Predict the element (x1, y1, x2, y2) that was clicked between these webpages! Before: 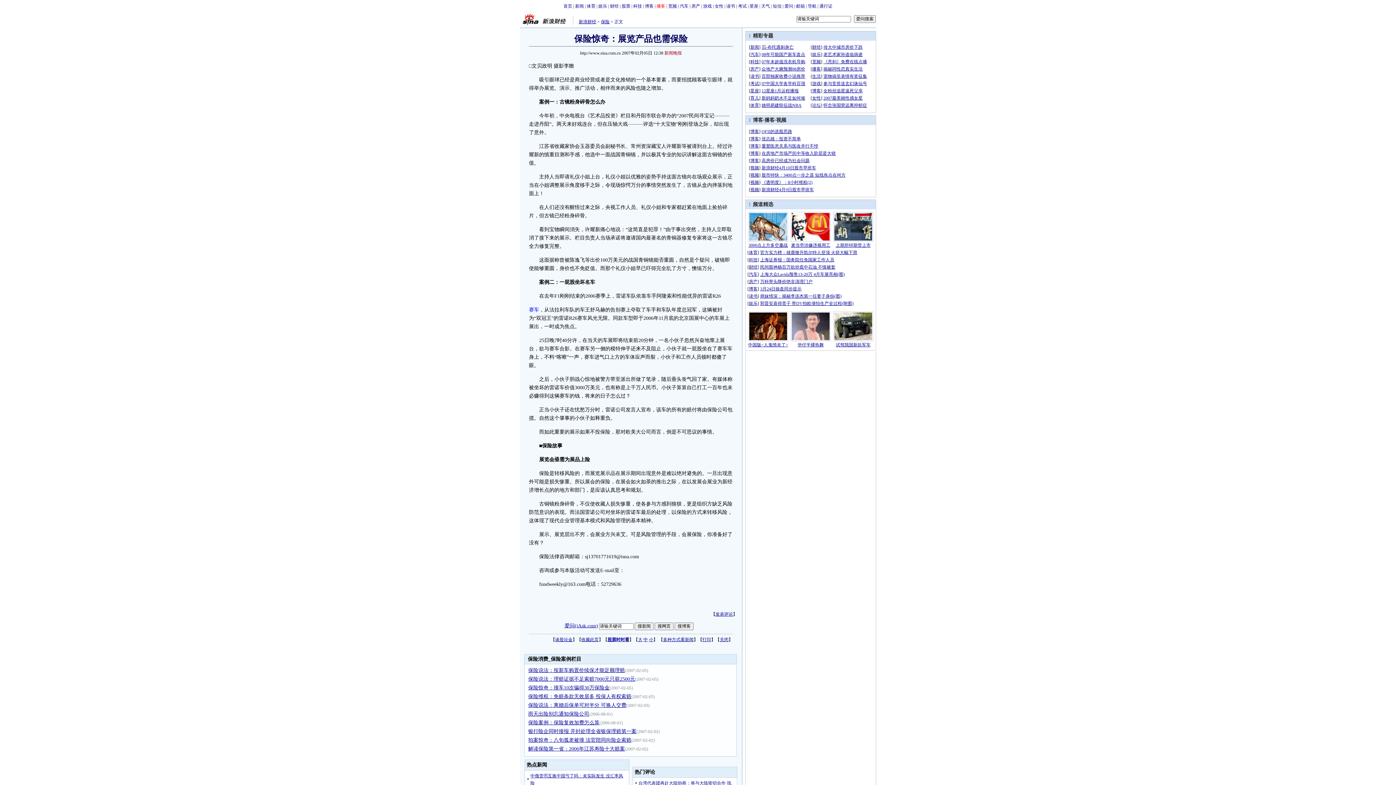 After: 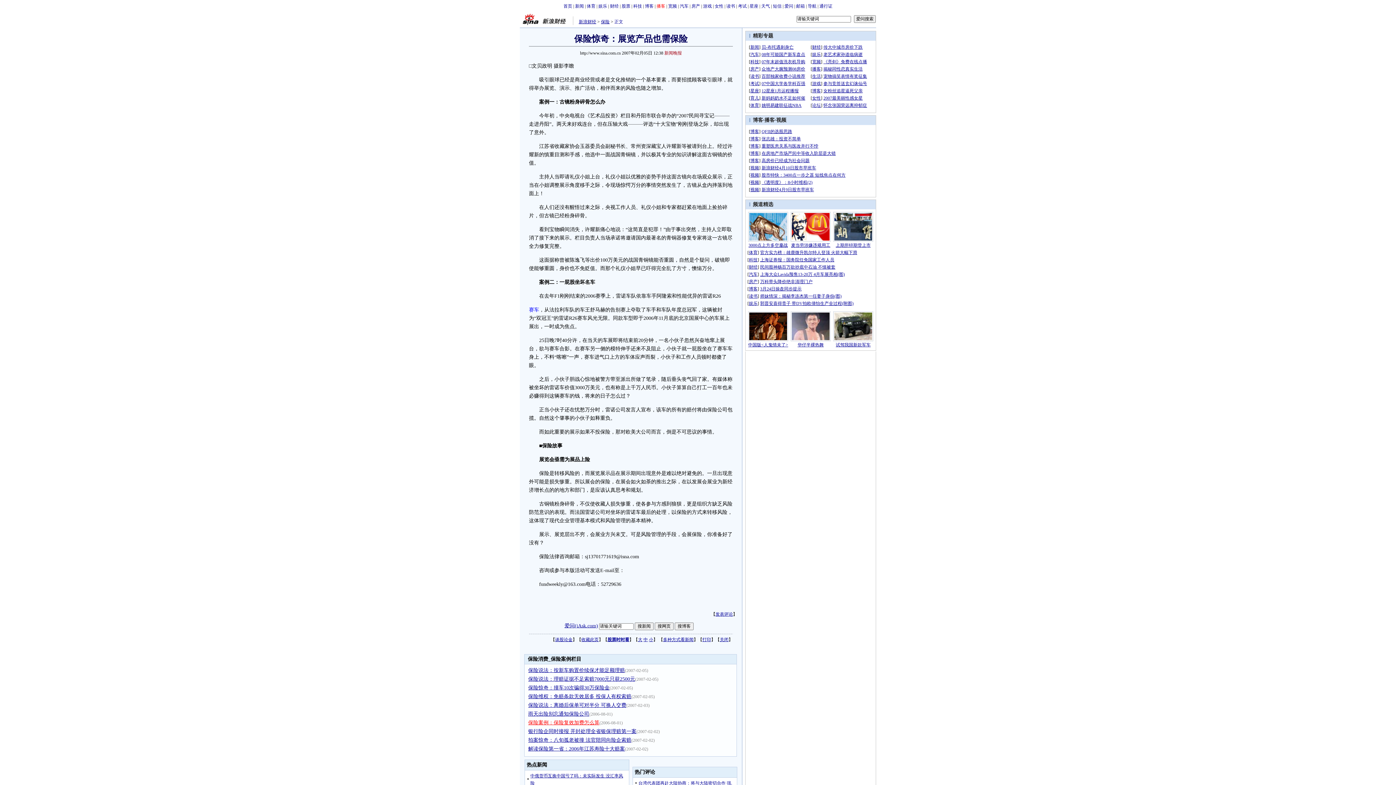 Action: label: 保险案例：保险复效加费怎么算 bbox: (528, 720, 599, 725)